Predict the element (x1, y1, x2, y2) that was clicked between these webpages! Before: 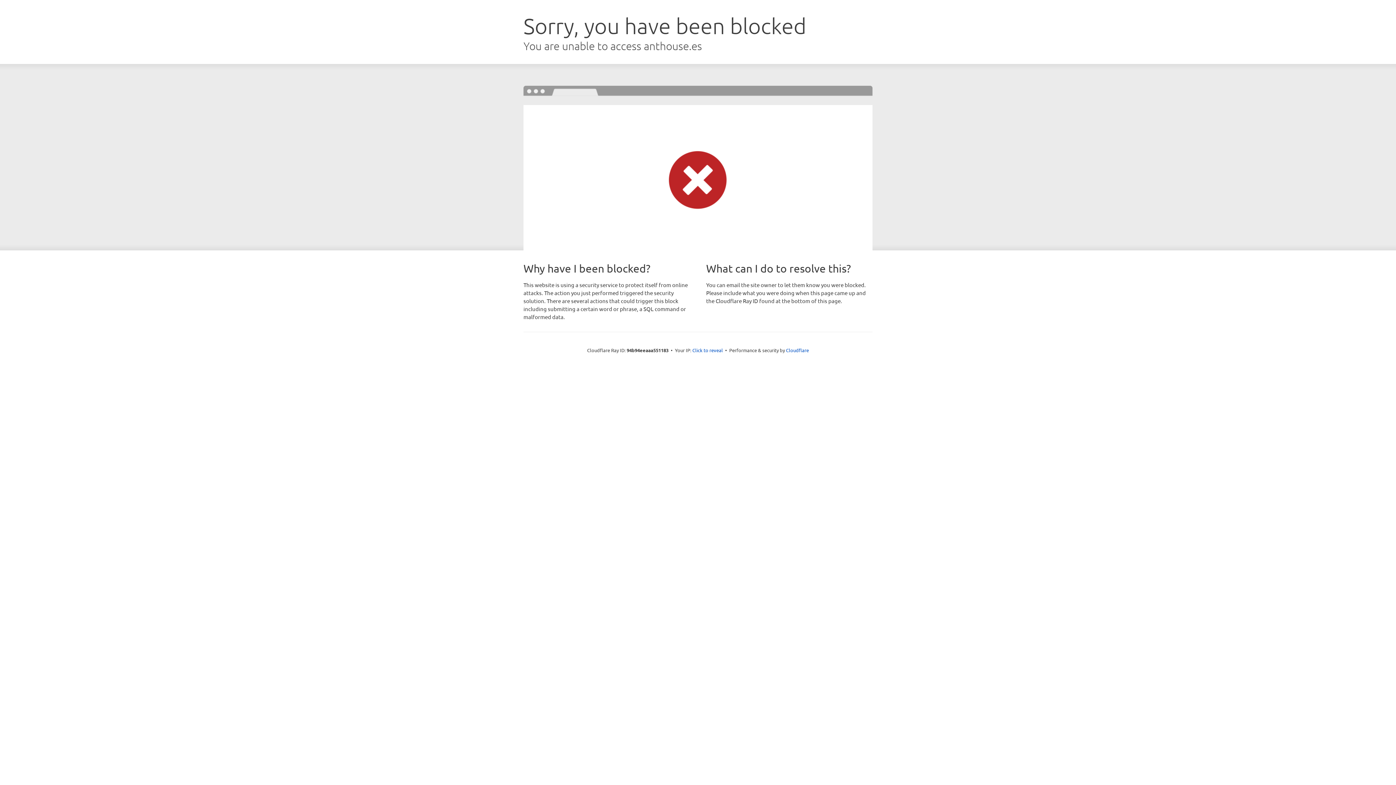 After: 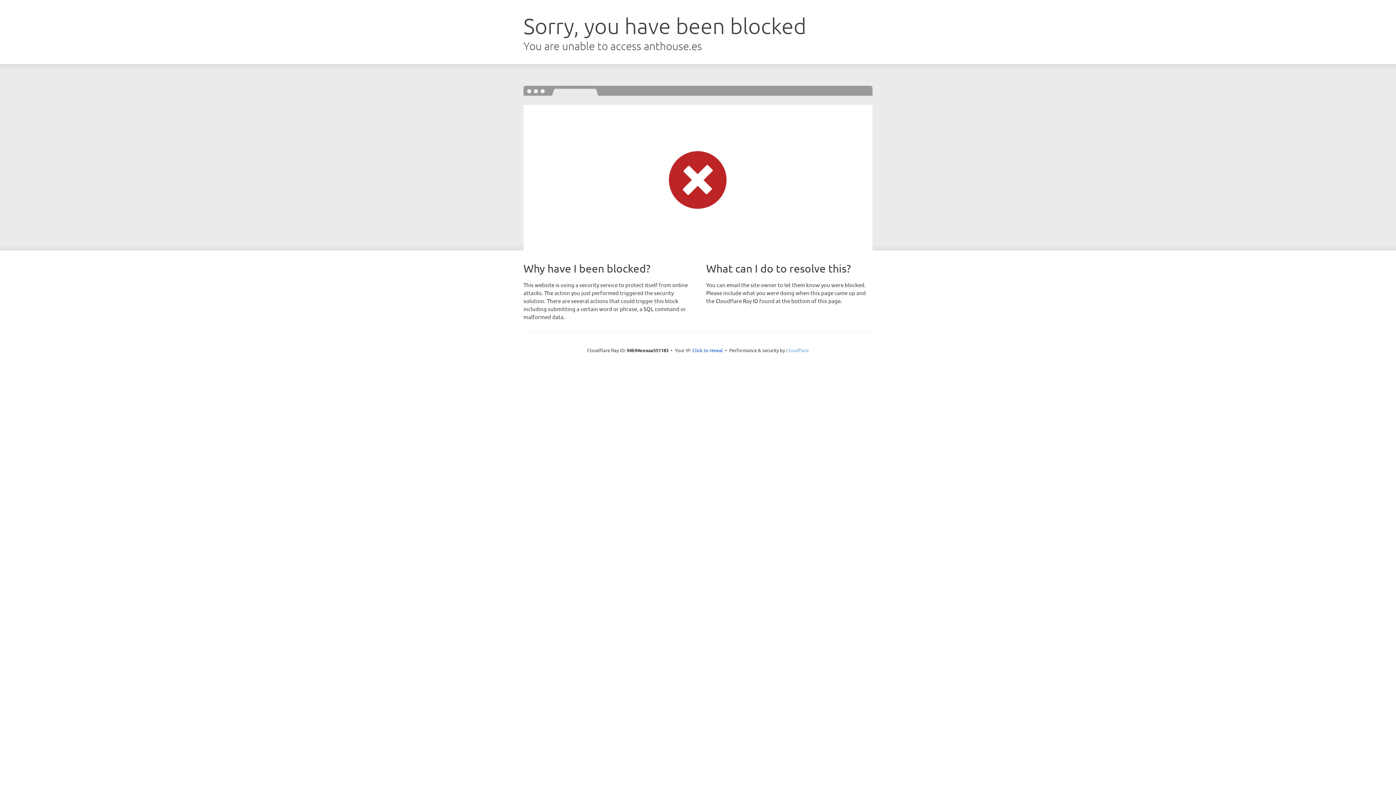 Action: bbox: (786, 347, 809, 353) label: Cloudflare